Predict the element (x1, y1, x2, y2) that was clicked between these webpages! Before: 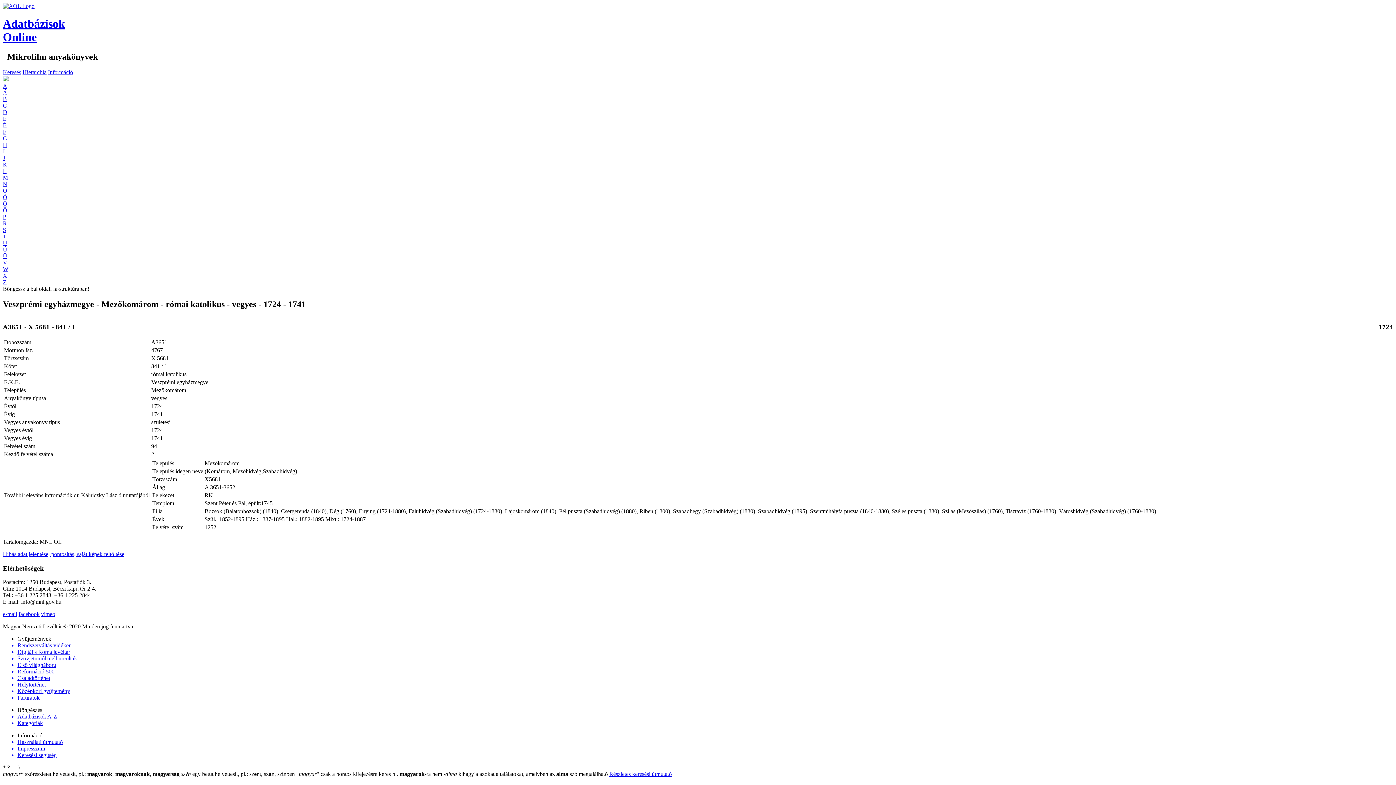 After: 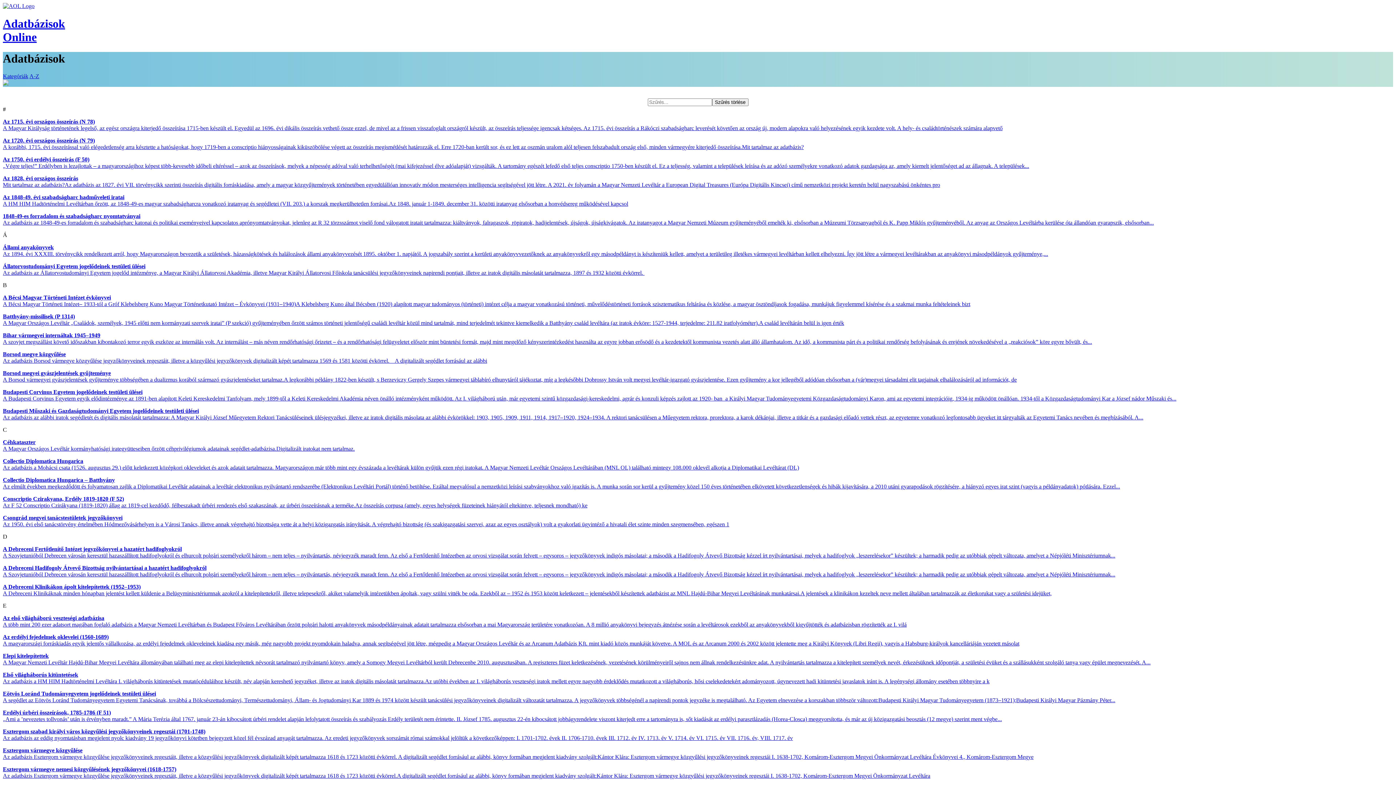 Action: label: Adatbázisok A-Z bbox: (17, 713, 1393, 720)